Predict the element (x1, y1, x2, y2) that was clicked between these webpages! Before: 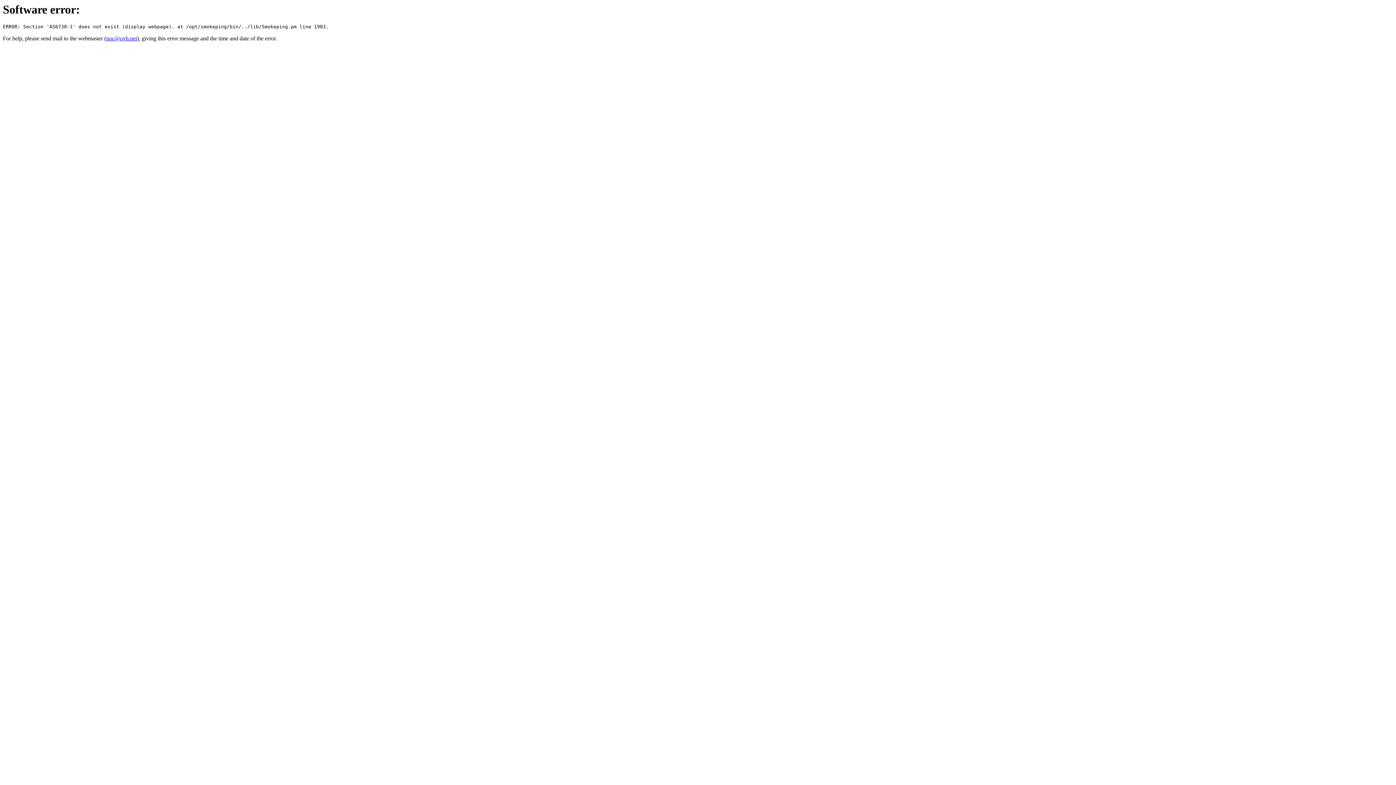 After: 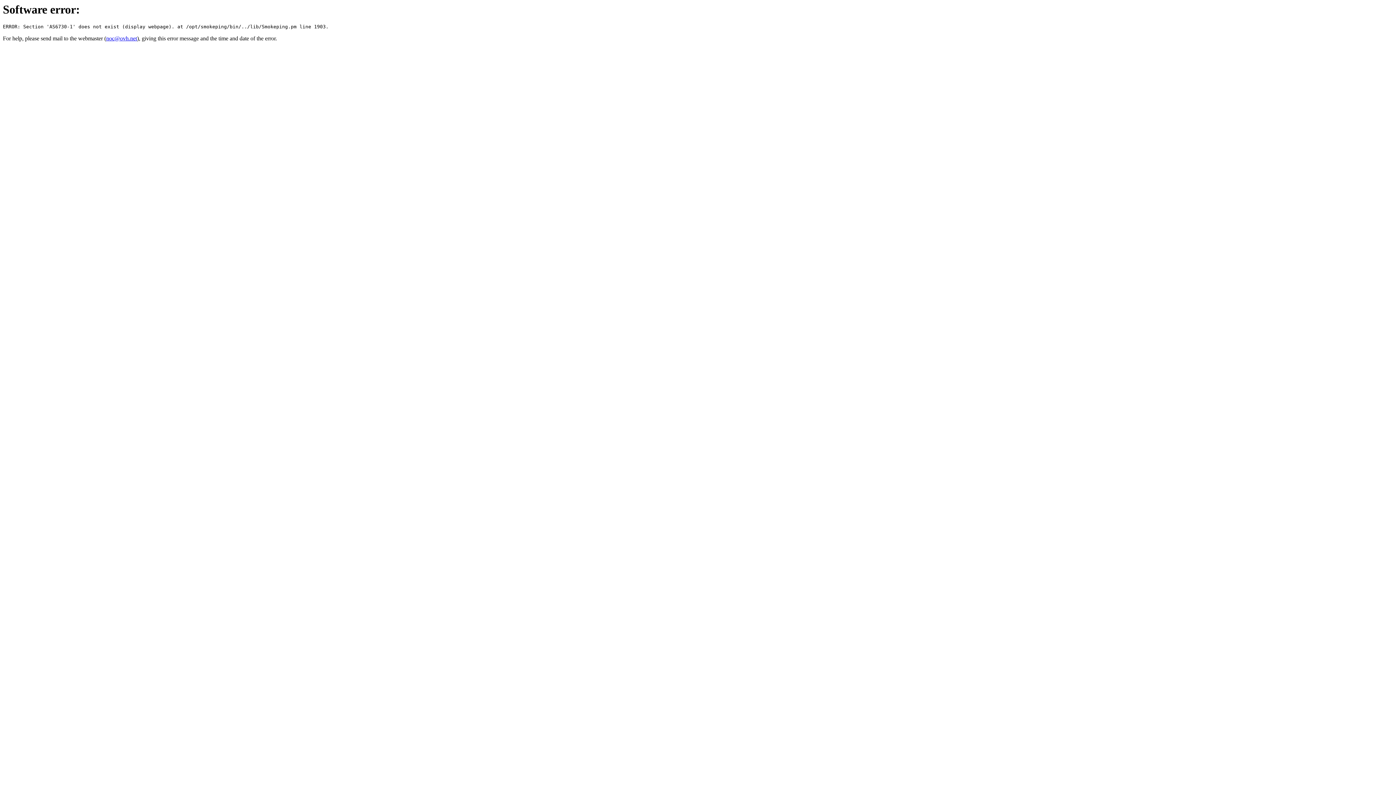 Action: bbox: (106, 35, 137, 41) label: noc@ovh.net